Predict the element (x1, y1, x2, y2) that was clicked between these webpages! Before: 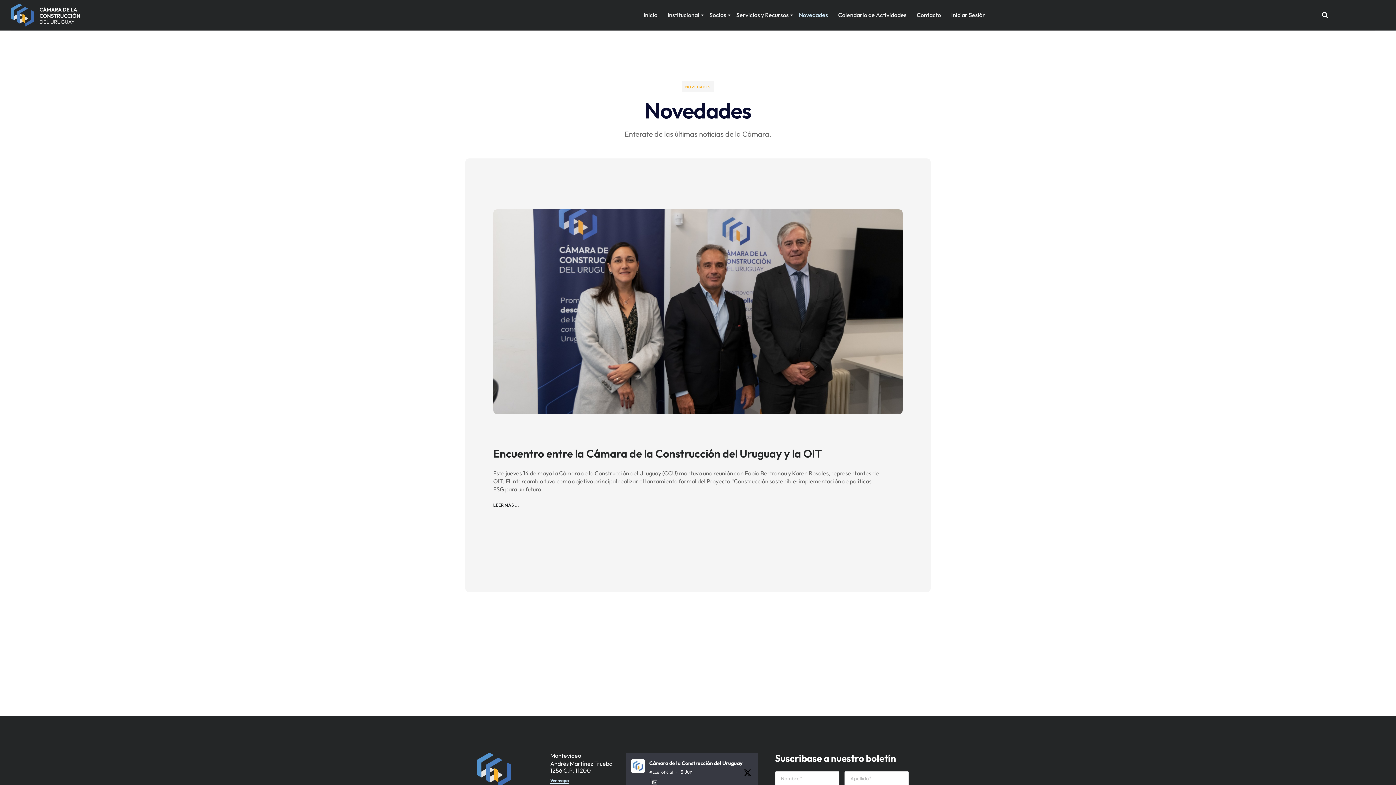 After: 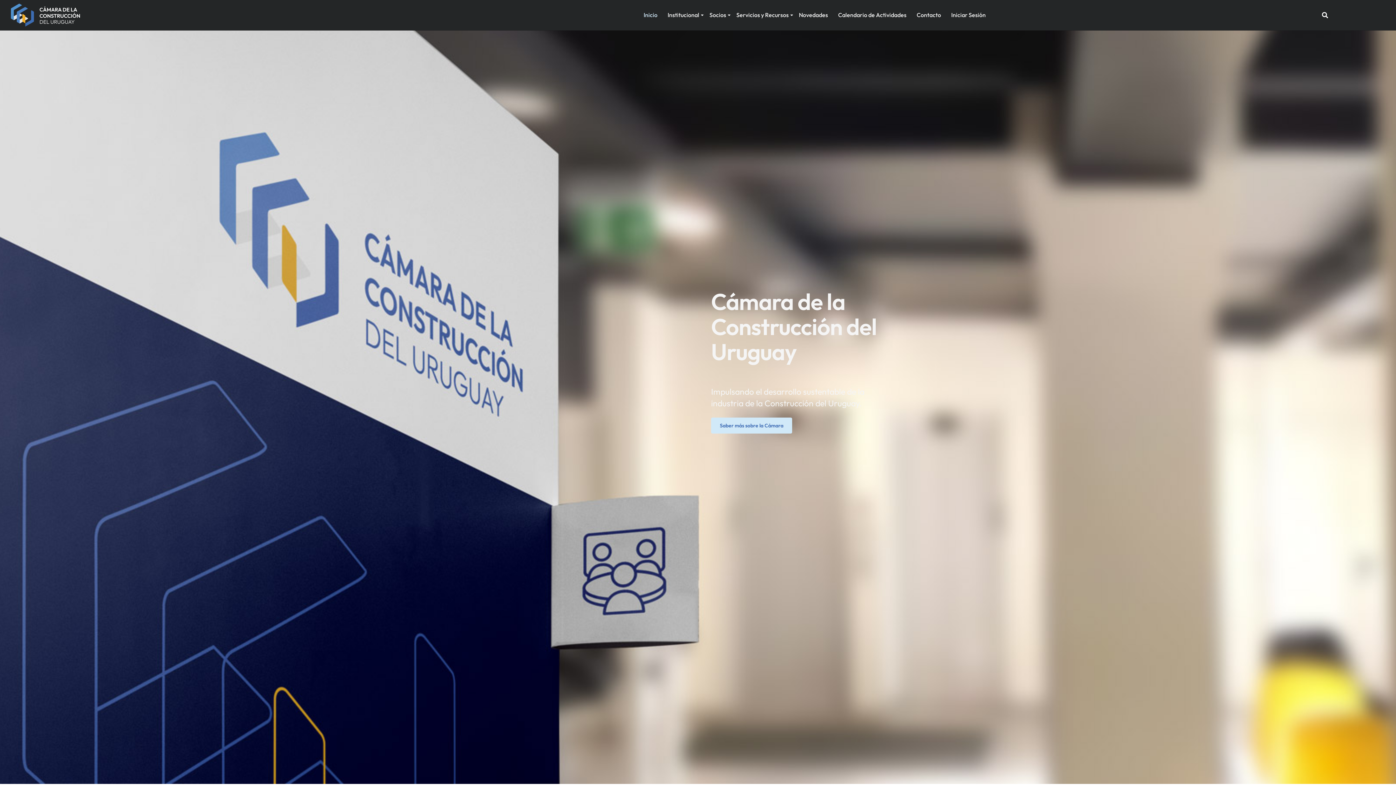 Action: bbox: (10, 3, 80, 26)